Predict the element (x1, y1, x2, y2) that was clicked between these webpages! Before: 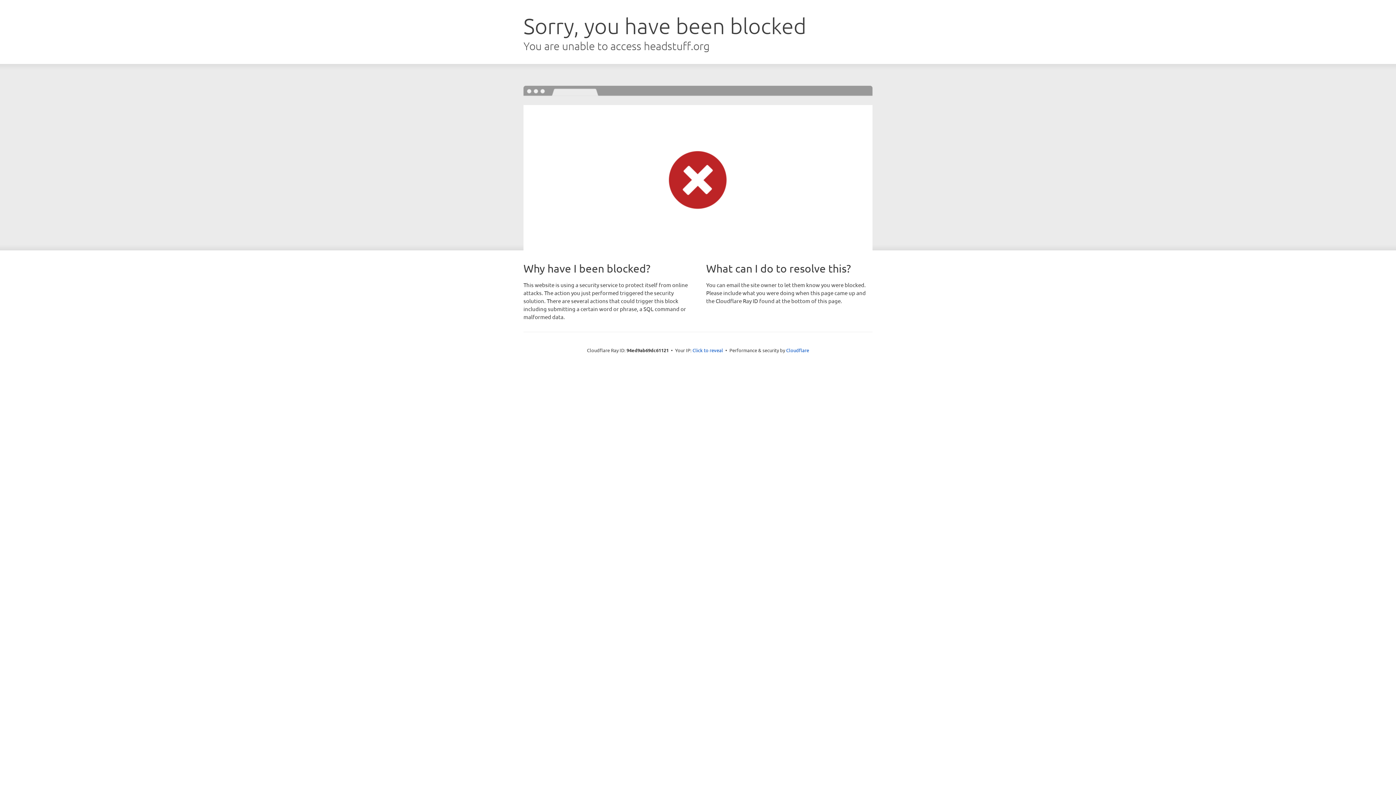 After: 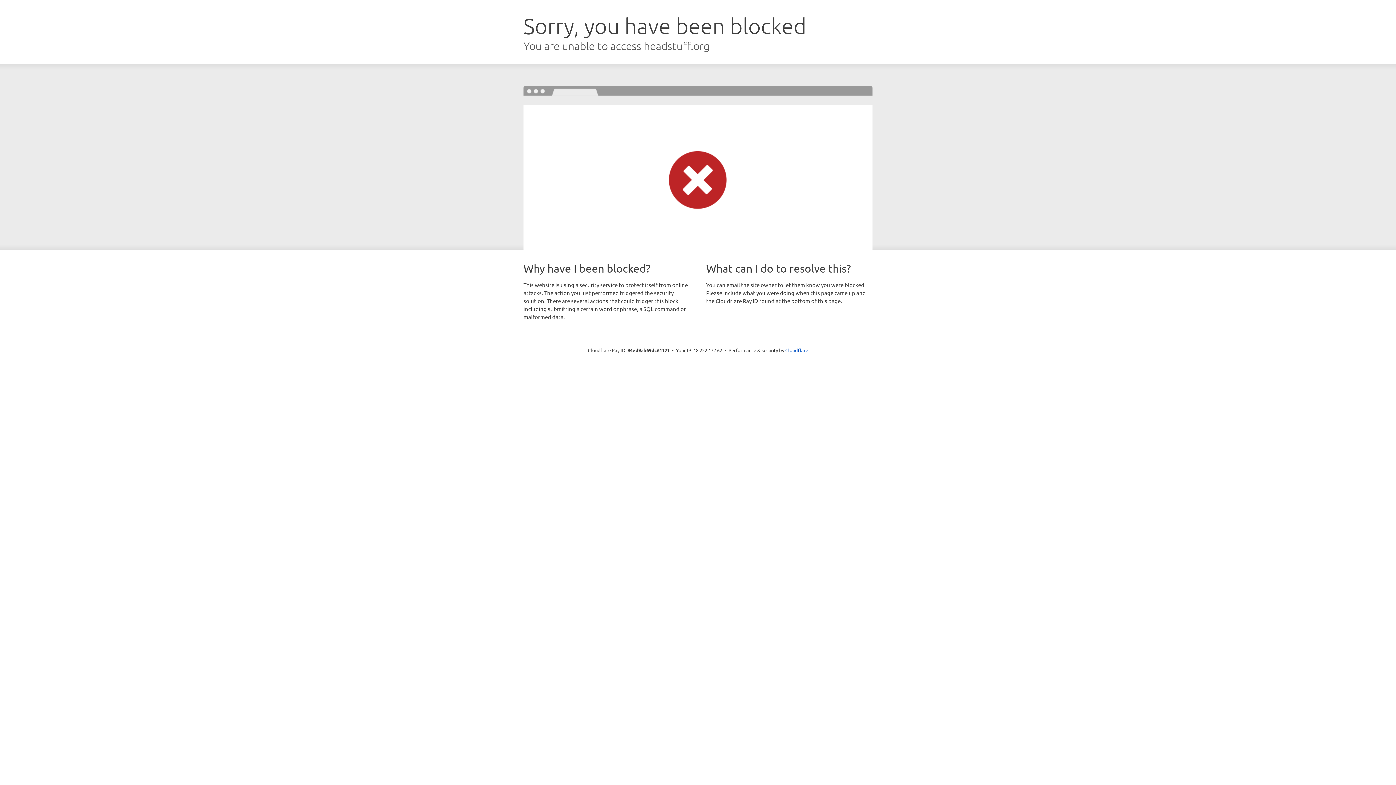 Action: label: Click to reveal bbox: (692, 346, 723, 353)